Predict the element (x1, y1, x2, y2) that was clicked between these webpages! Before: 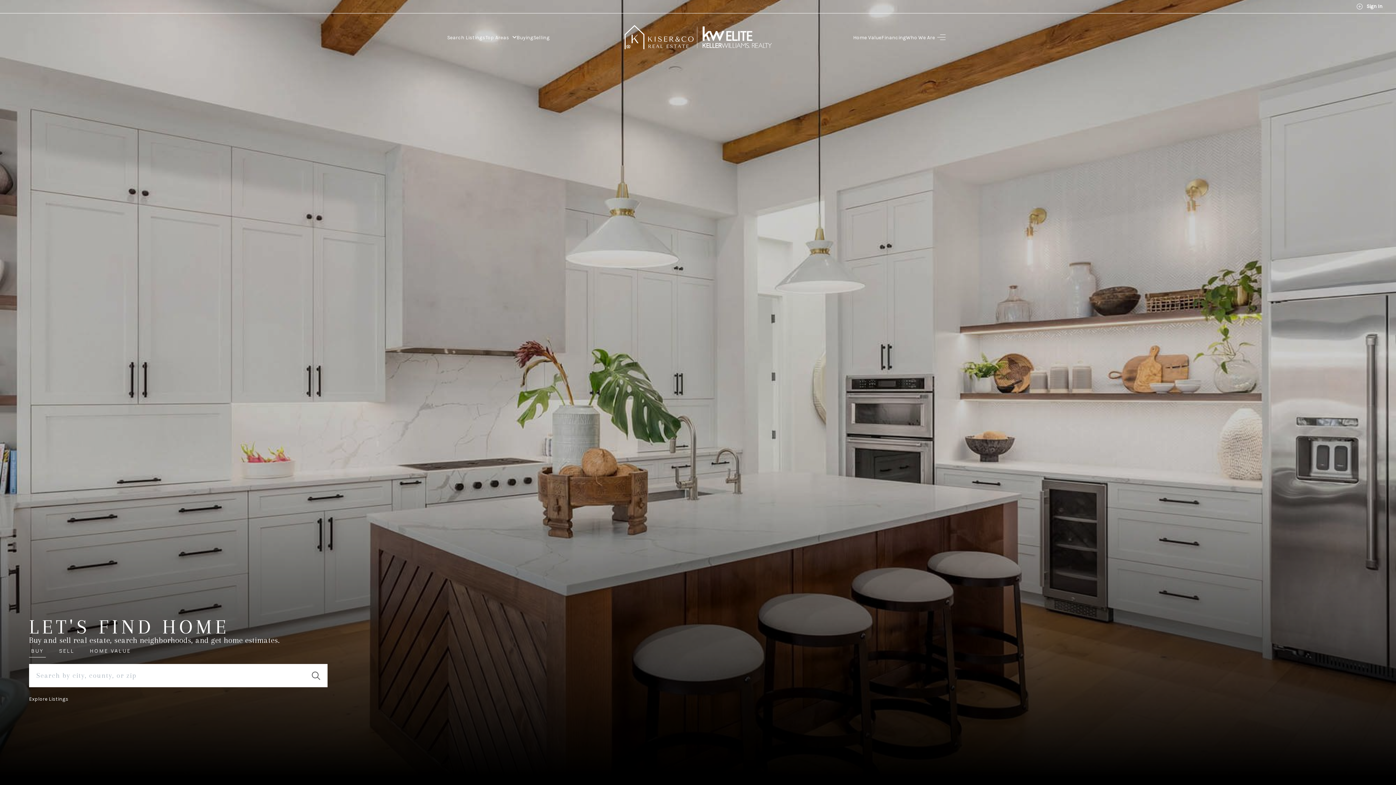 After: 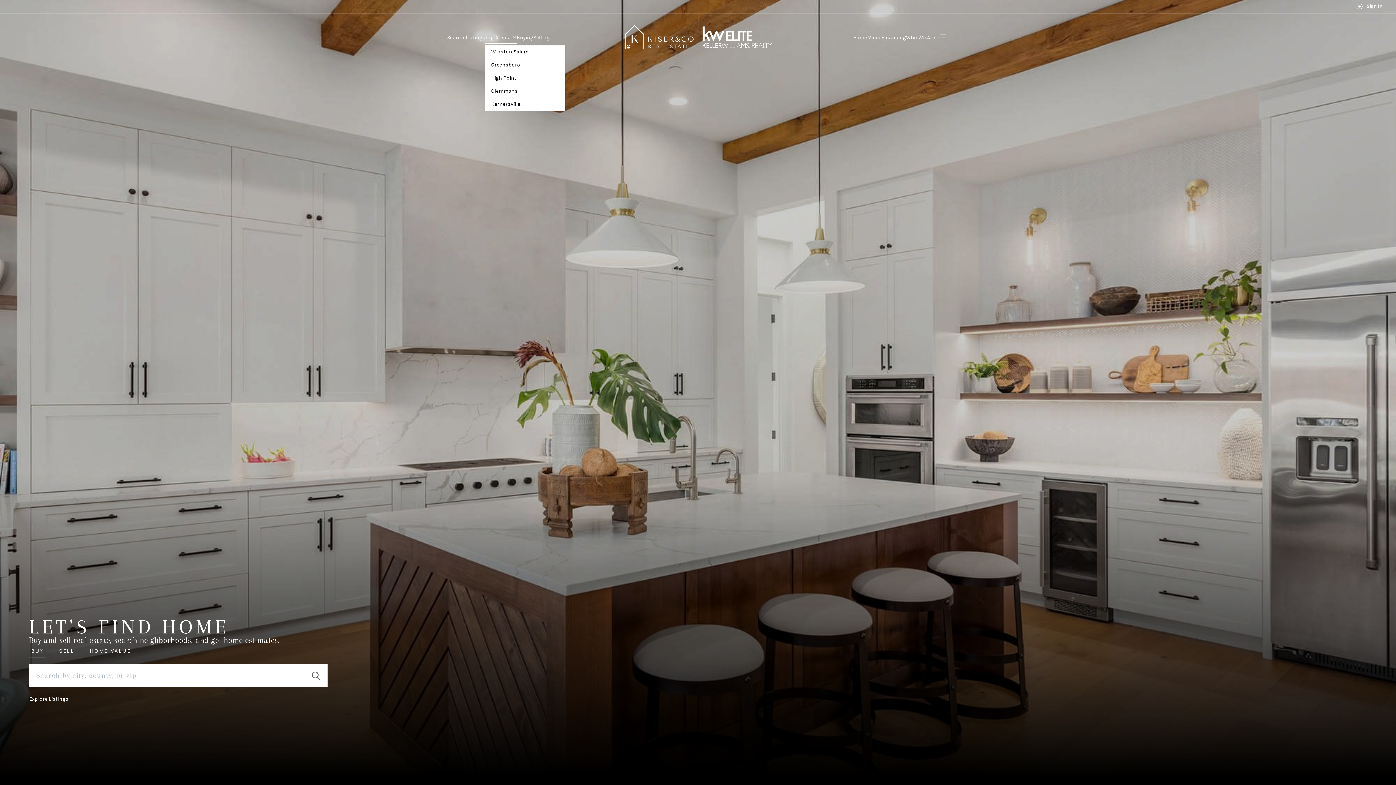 Action: bbox: (485, 34, 516, 40) label: Top Areas 